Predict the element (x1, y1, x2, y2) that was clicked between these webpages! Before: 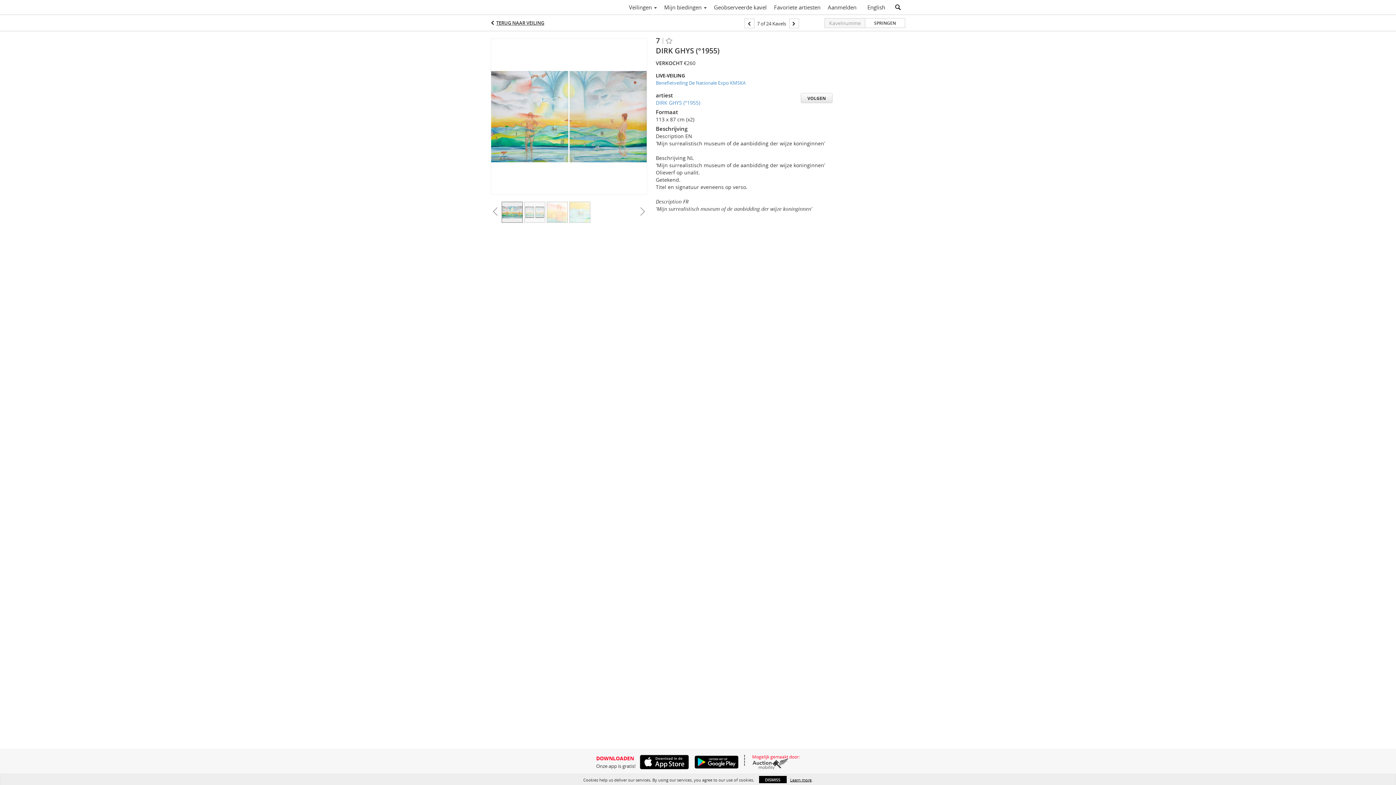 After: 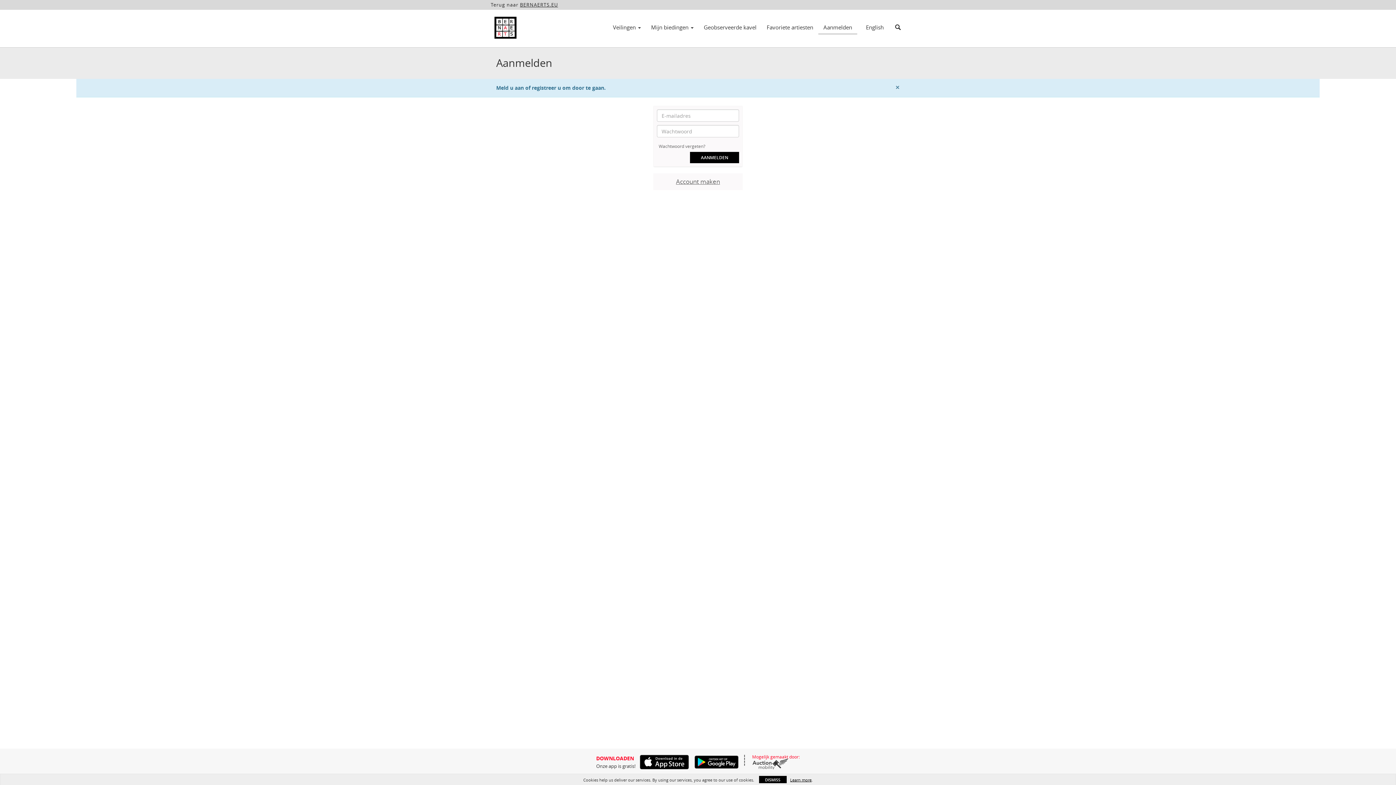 Action: bbox: (801, 93, 832, 102) label: VOLGEN